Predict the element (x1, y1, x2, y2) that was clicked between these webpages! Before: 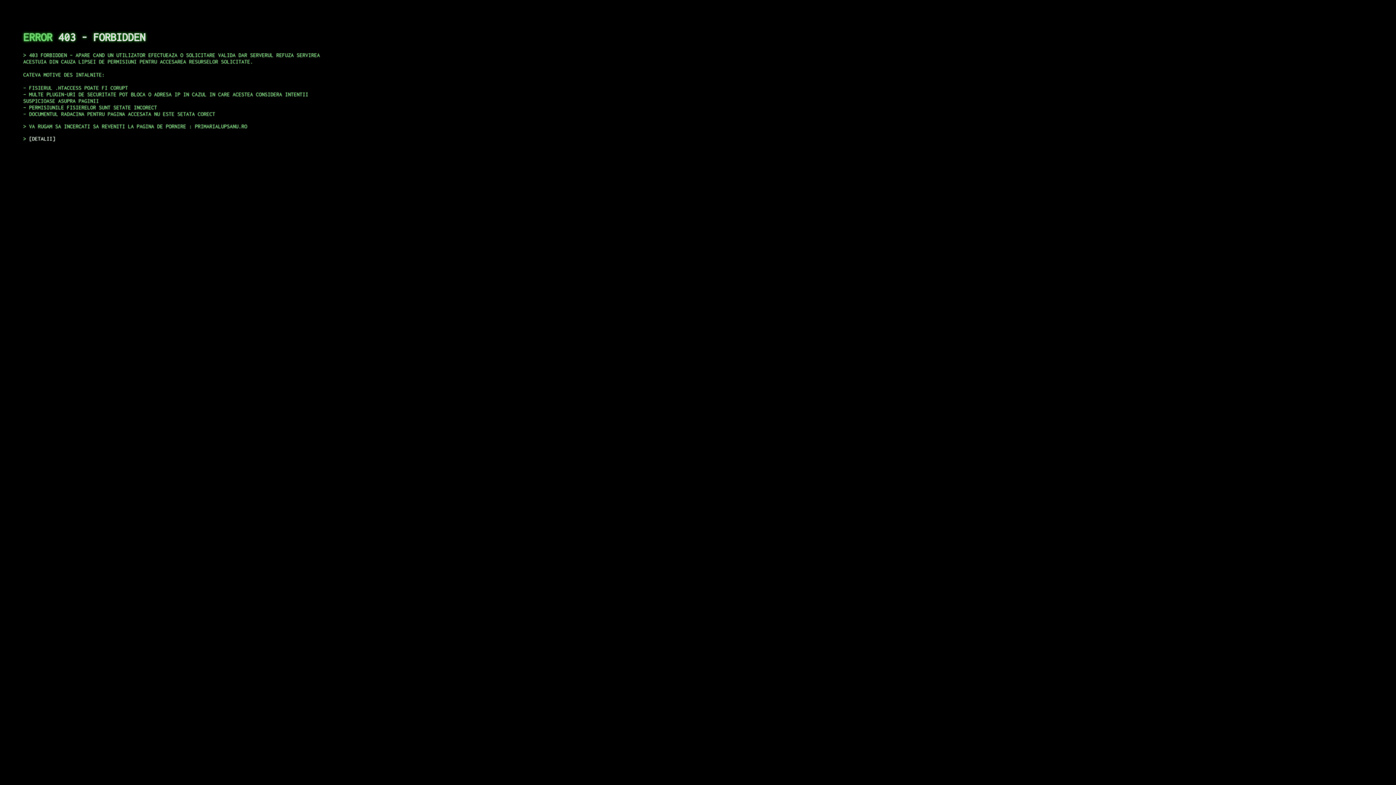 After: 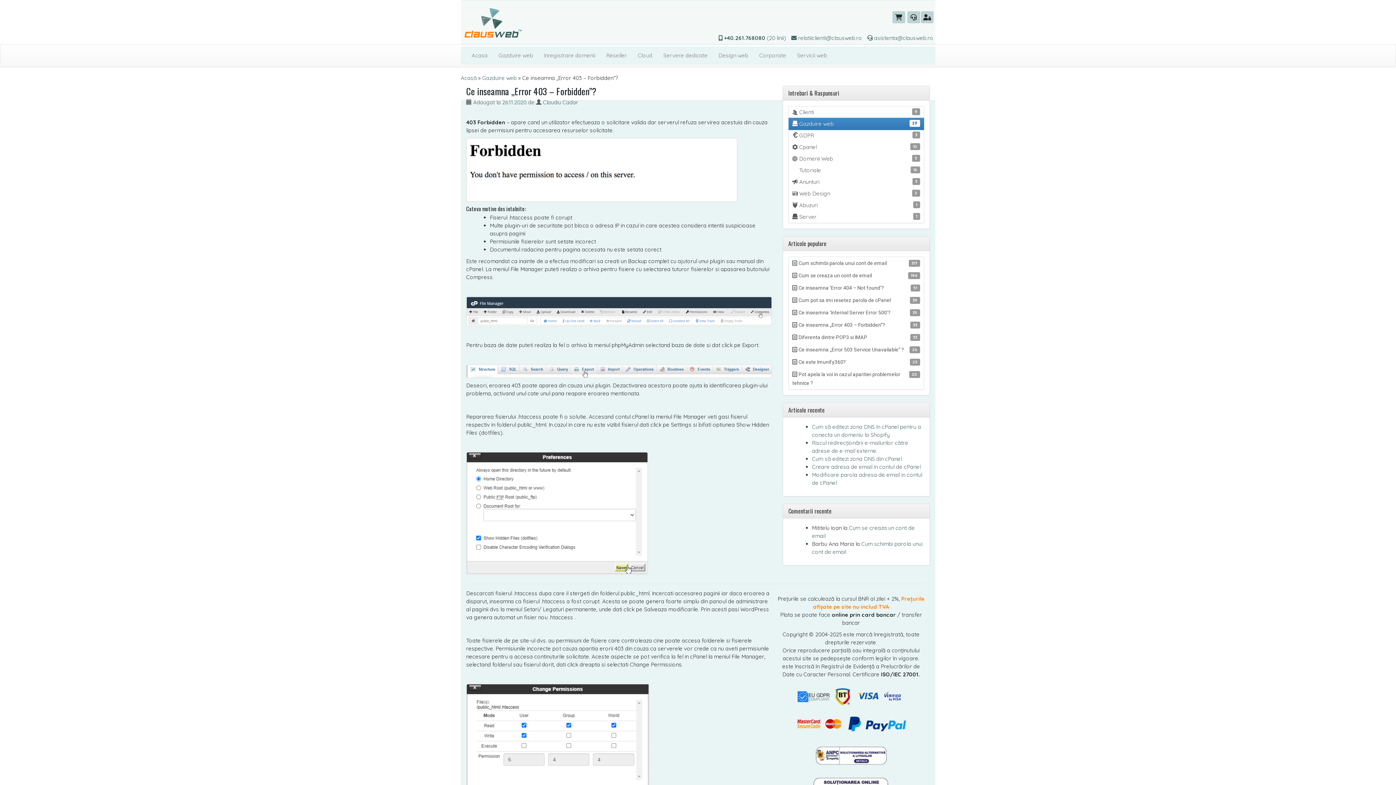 Action: bbox: (29, 135, 55, 141) label: DETALII